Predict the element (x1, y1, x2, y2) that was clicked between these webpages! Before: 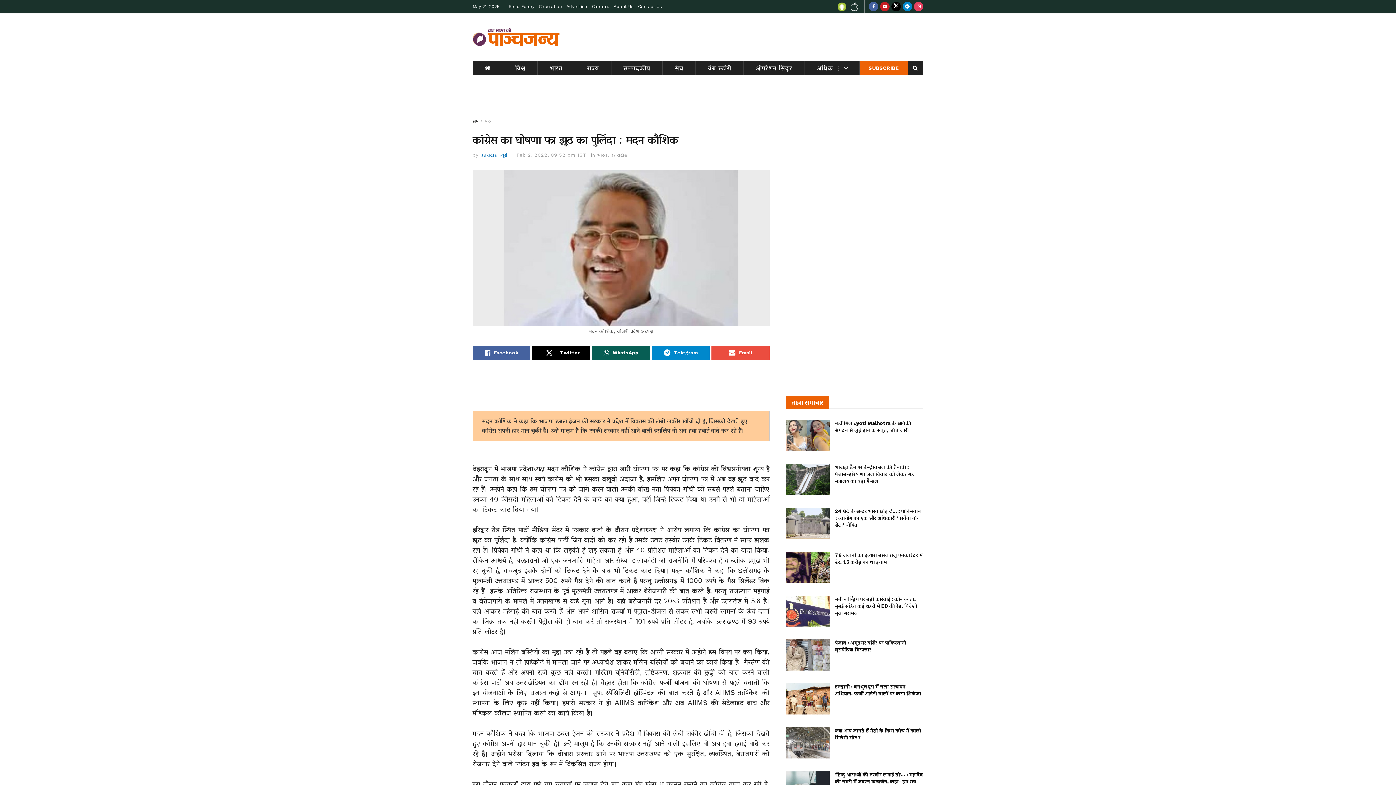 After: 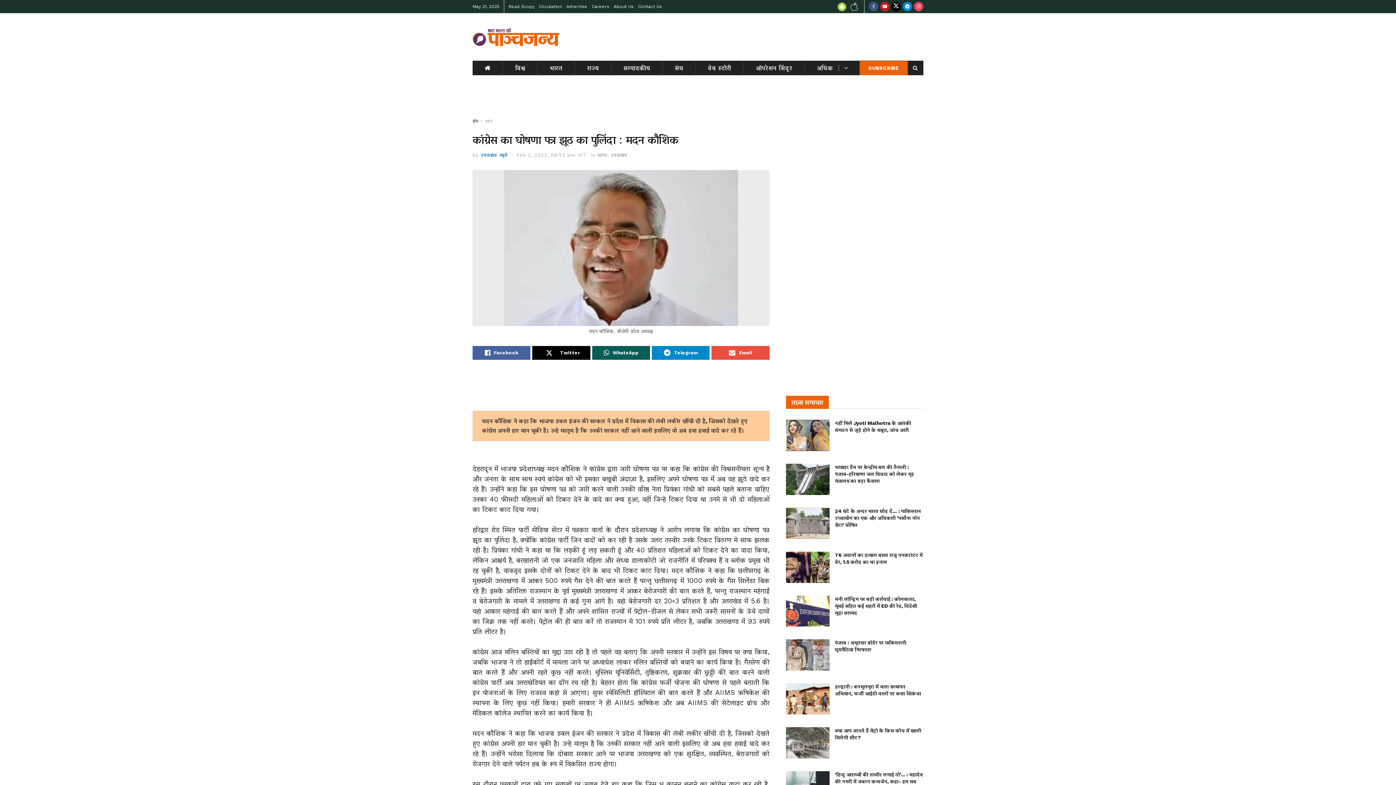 Action: bbox: (869, 0, 878, 13) label: Find us on Facebook